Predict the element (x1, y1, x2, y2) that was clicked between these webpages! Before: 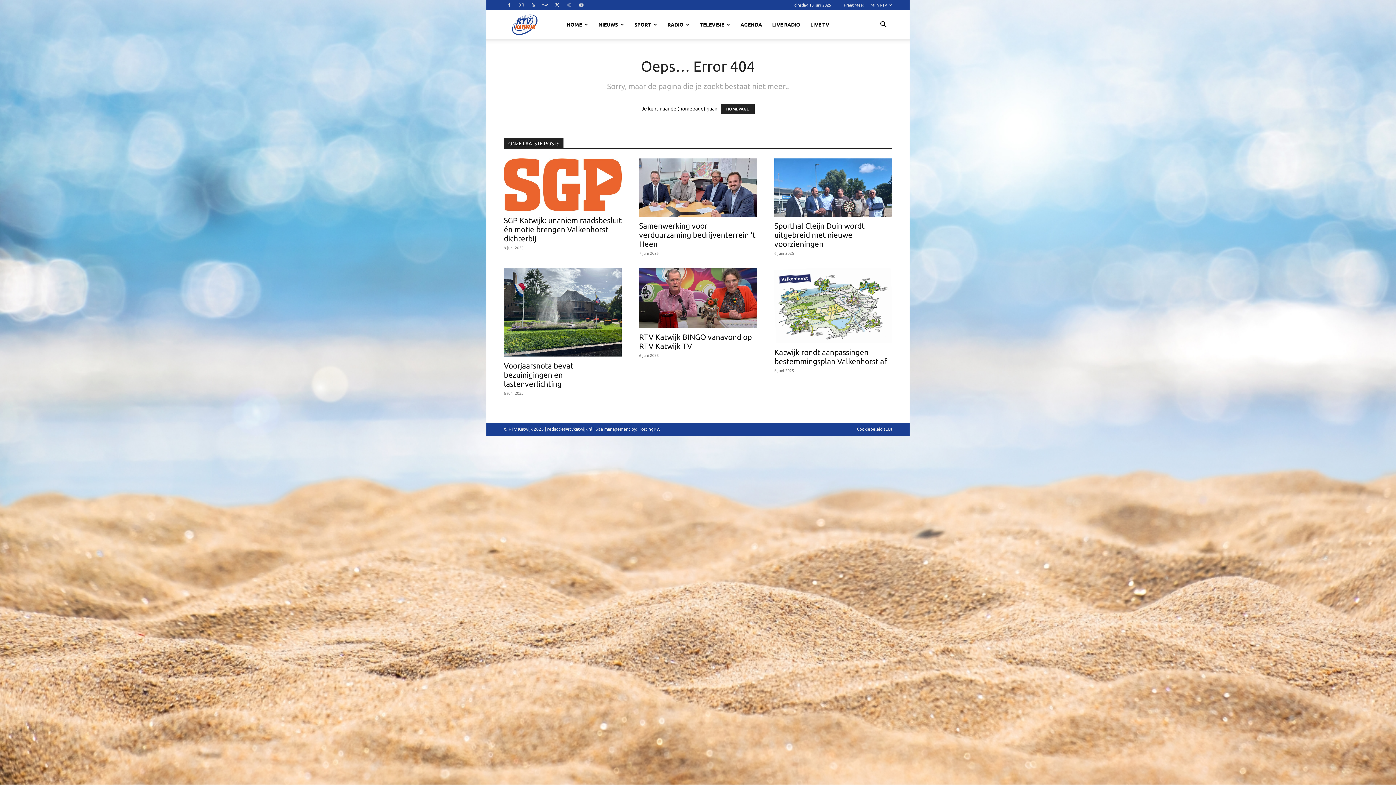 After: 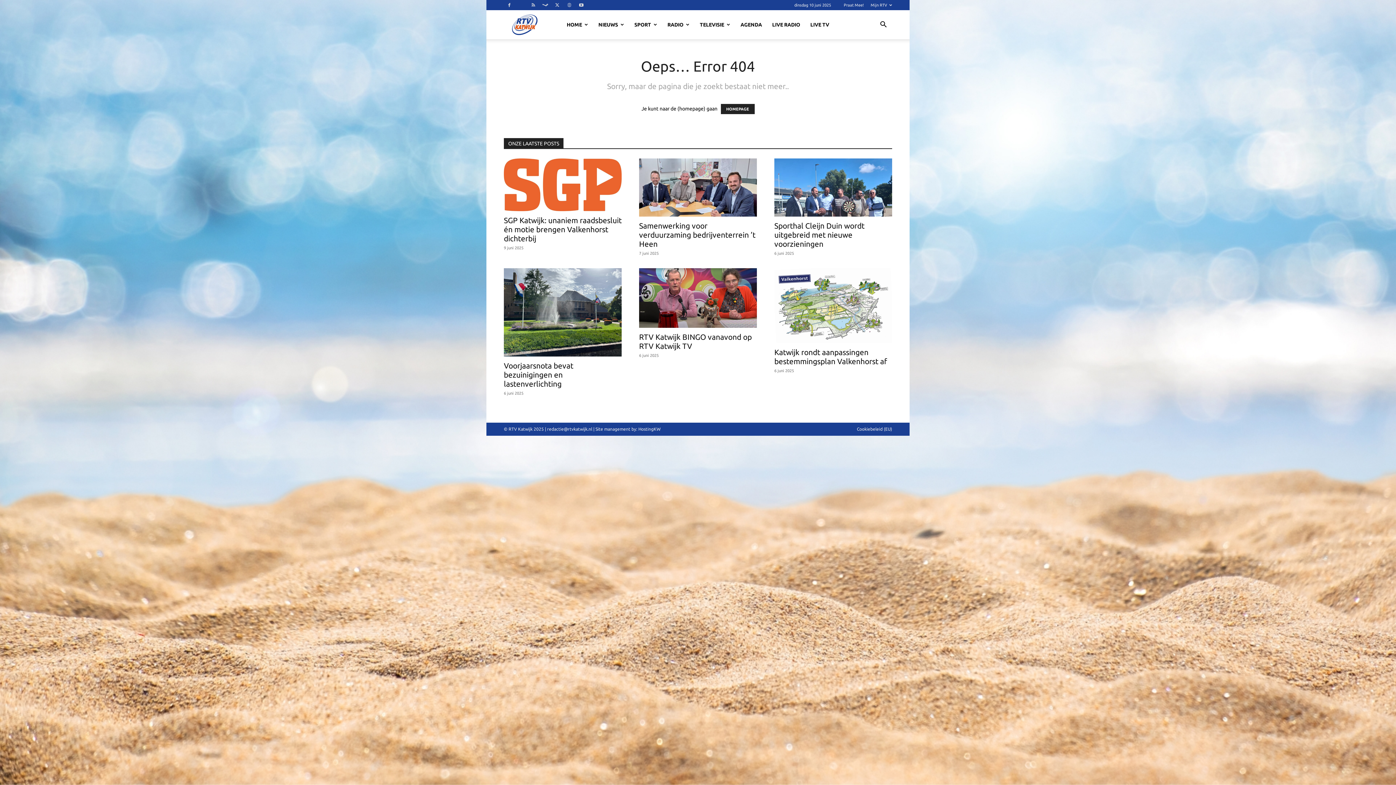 Action: bbox: (516, 0, 526, 10)